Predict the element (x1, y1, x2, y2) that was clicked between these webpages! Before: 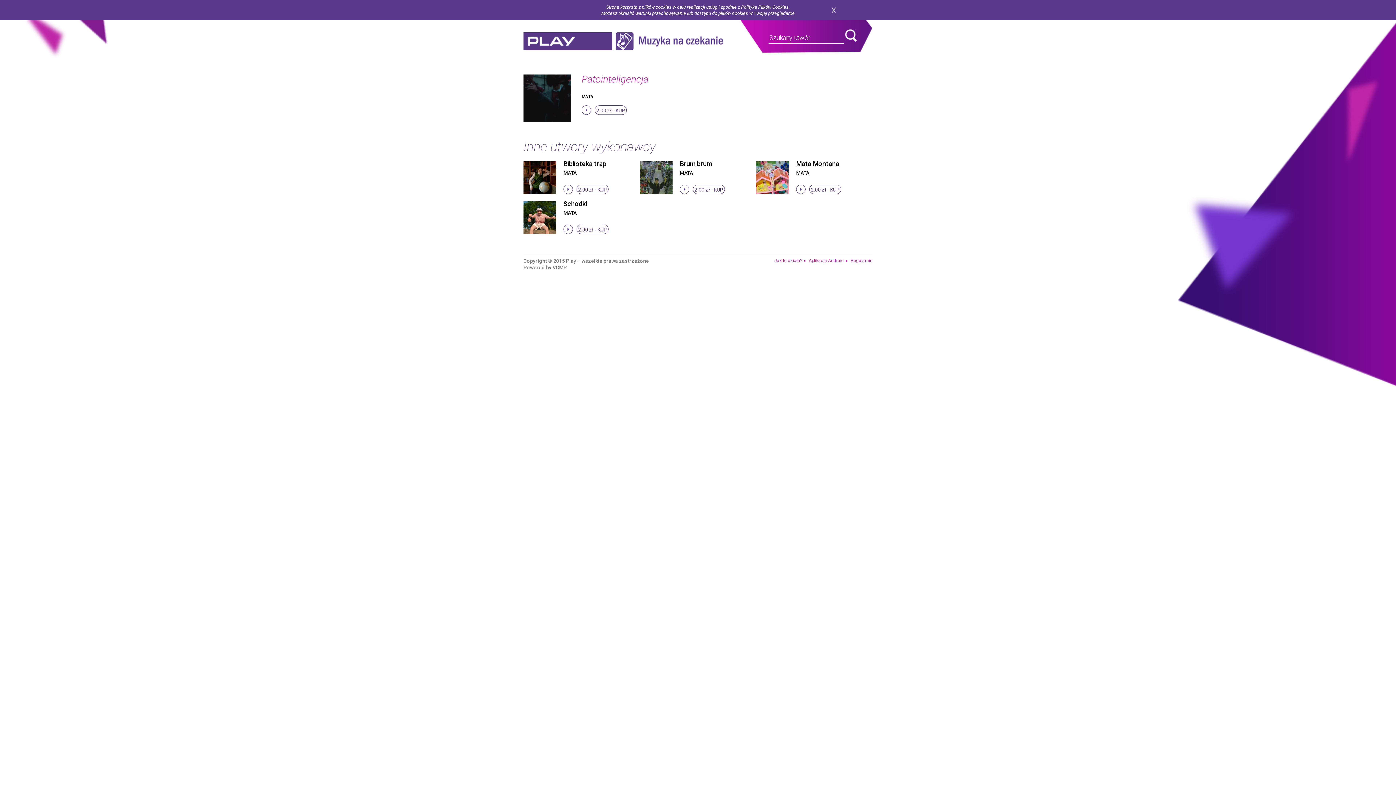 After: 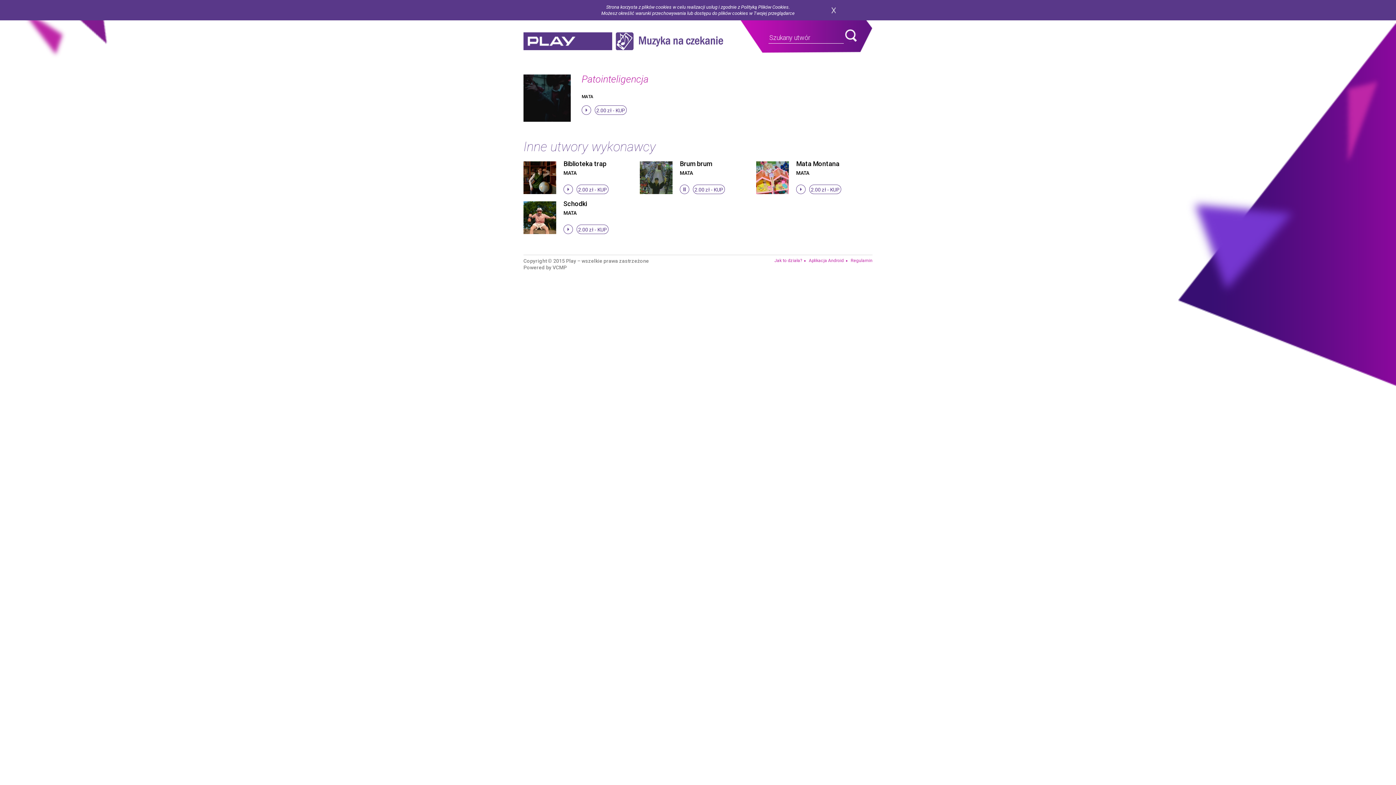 Action: label: stop bbox: (680, 184, 689, 194)